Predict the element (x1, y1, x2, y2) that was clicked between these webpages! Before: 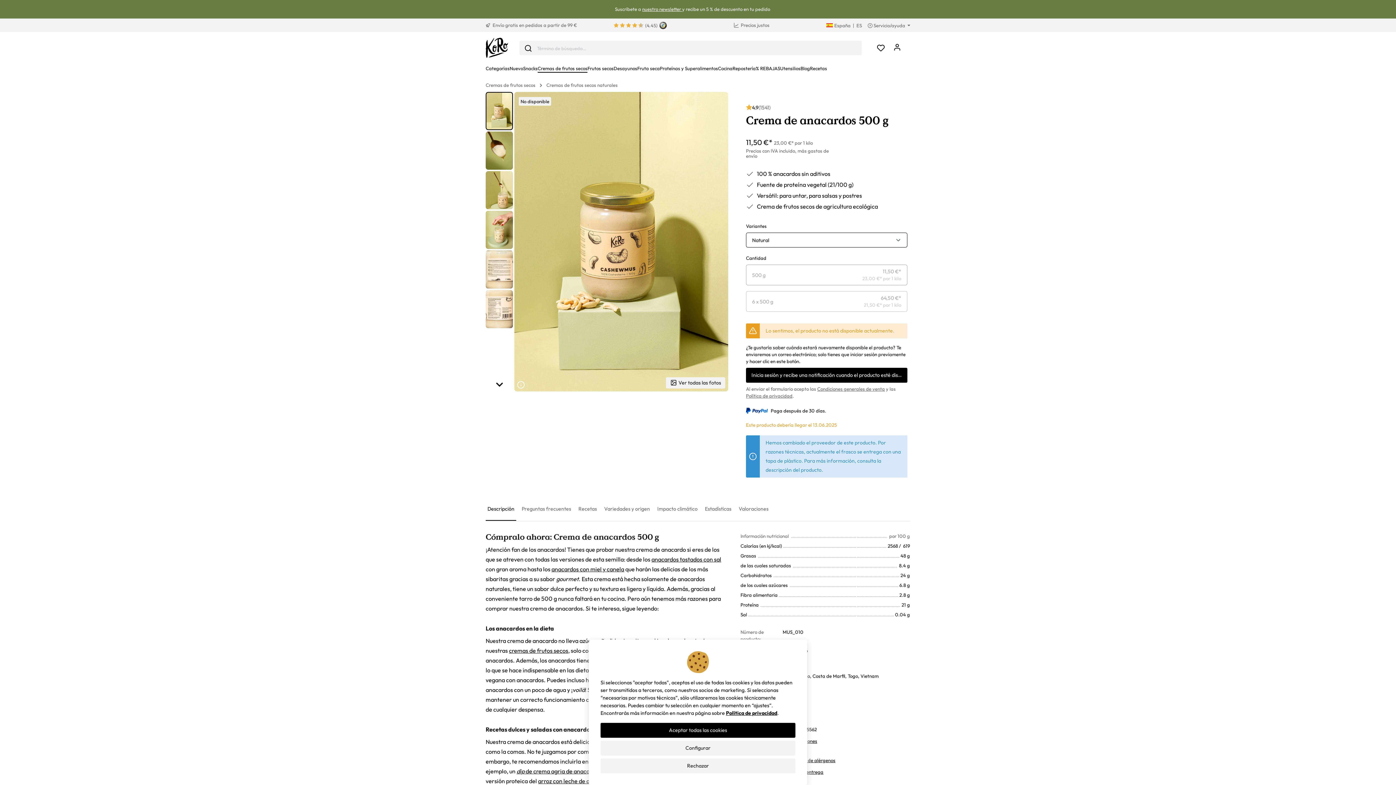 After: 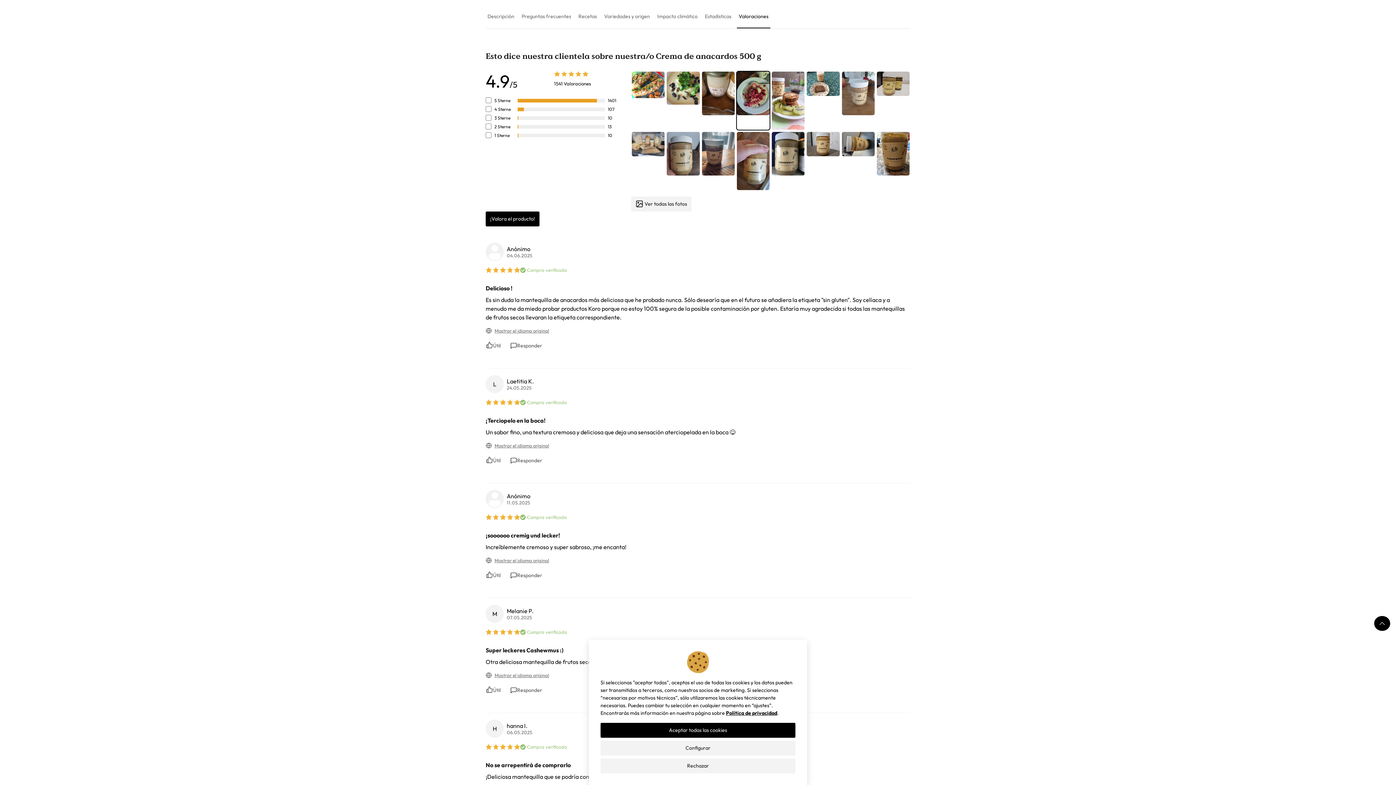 Action: label: 4.9
(1541) bbox: (746, 103, 770, 111)